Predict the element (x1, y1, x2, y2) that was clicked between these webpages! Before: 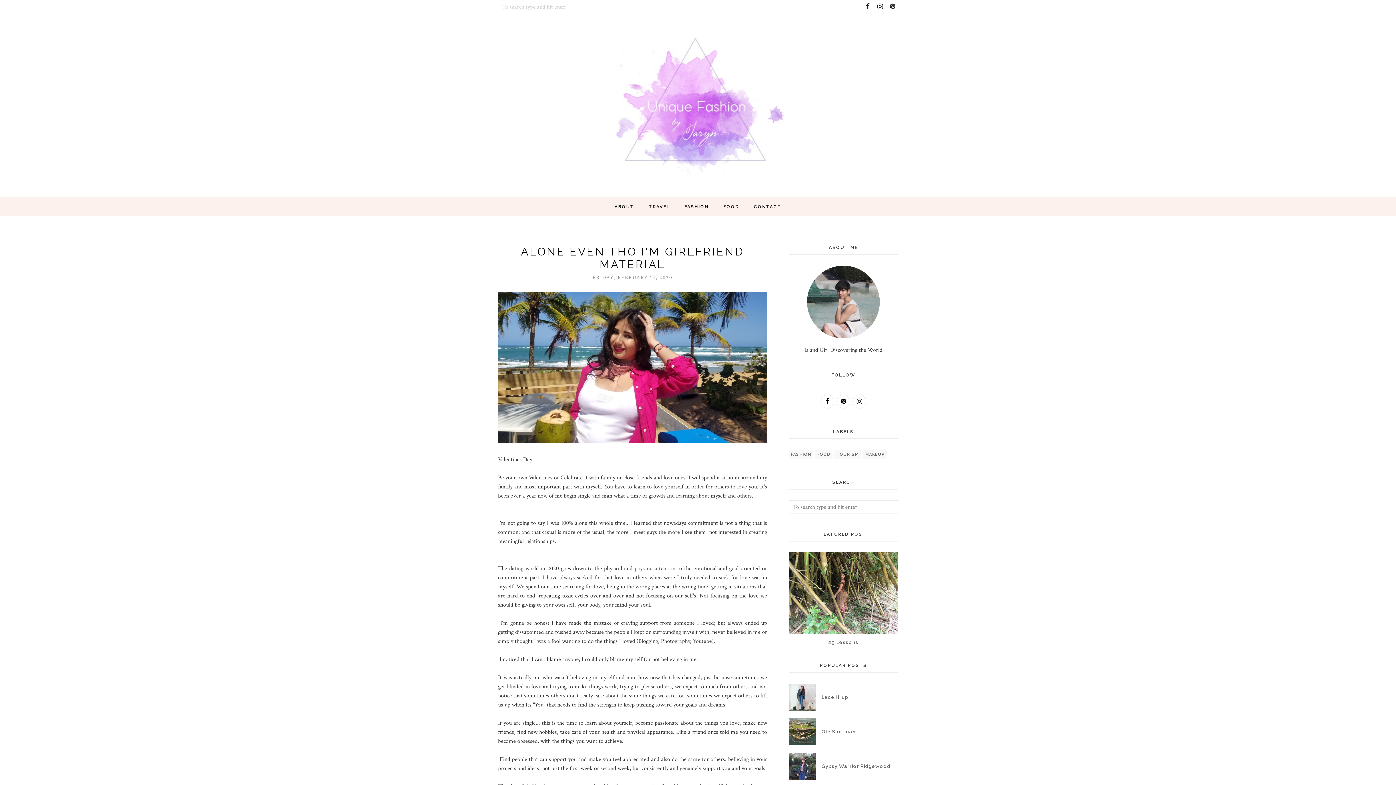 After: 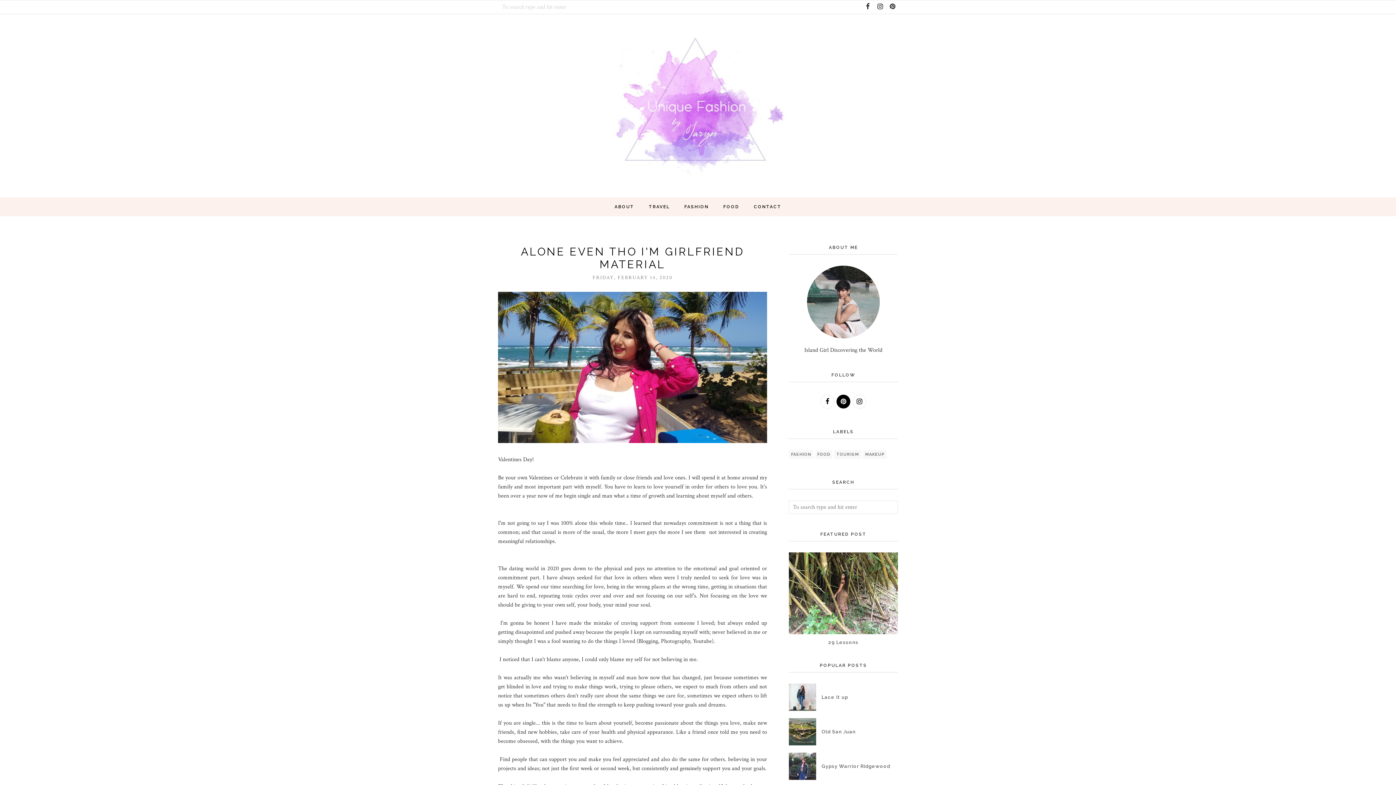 Action: bbox: (836, 394, 850, 408)